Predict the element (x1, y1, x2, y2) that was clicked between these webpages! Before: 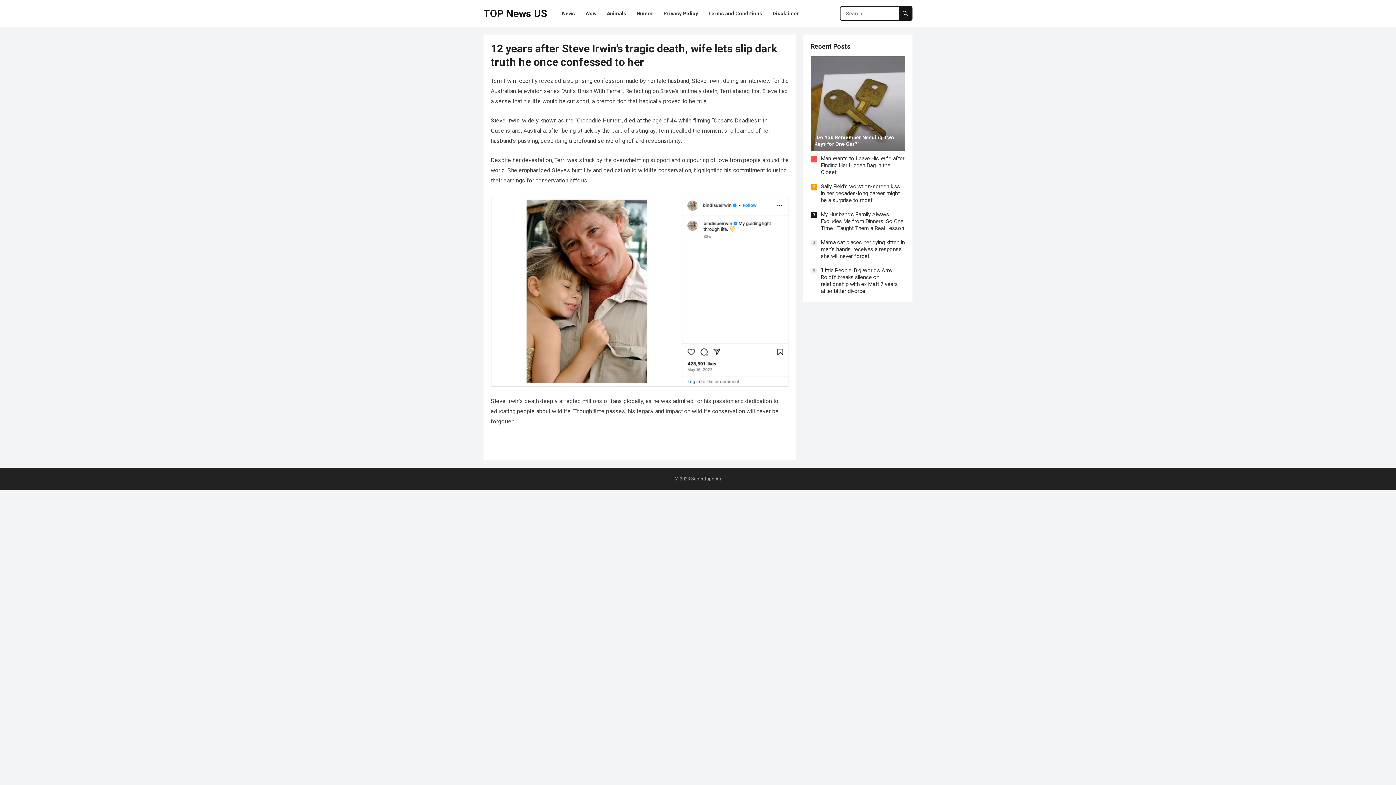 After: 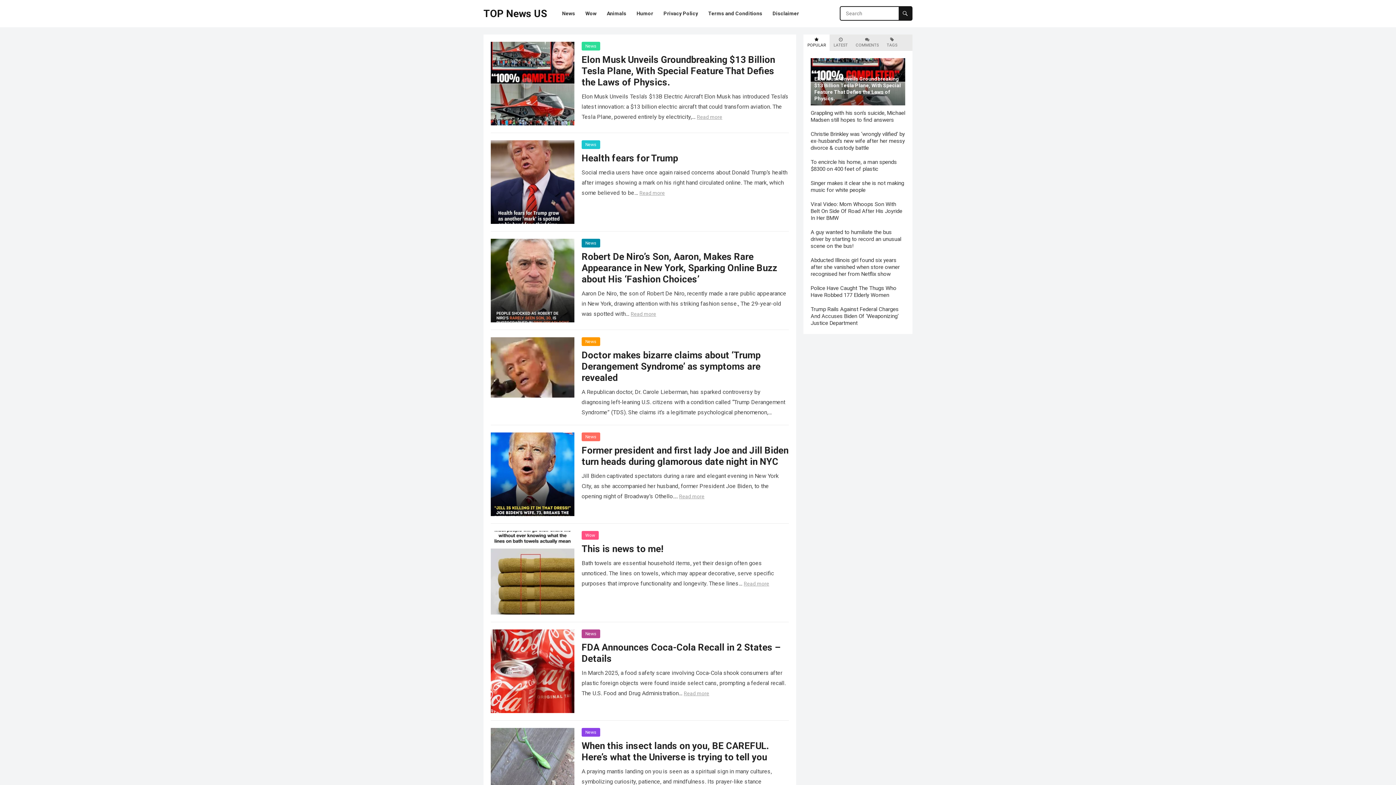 Action: bbox: (691, 476, 721, 481) label: Superduperior